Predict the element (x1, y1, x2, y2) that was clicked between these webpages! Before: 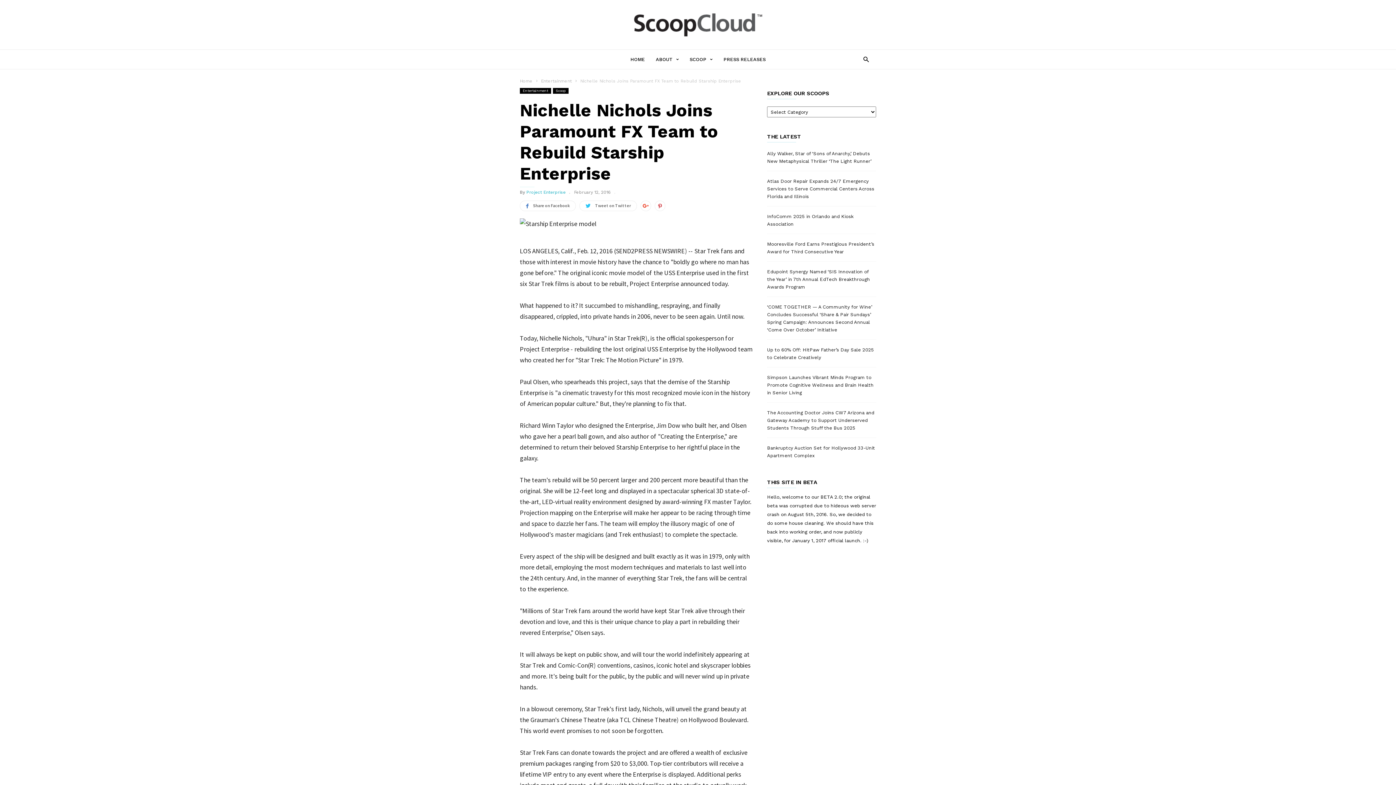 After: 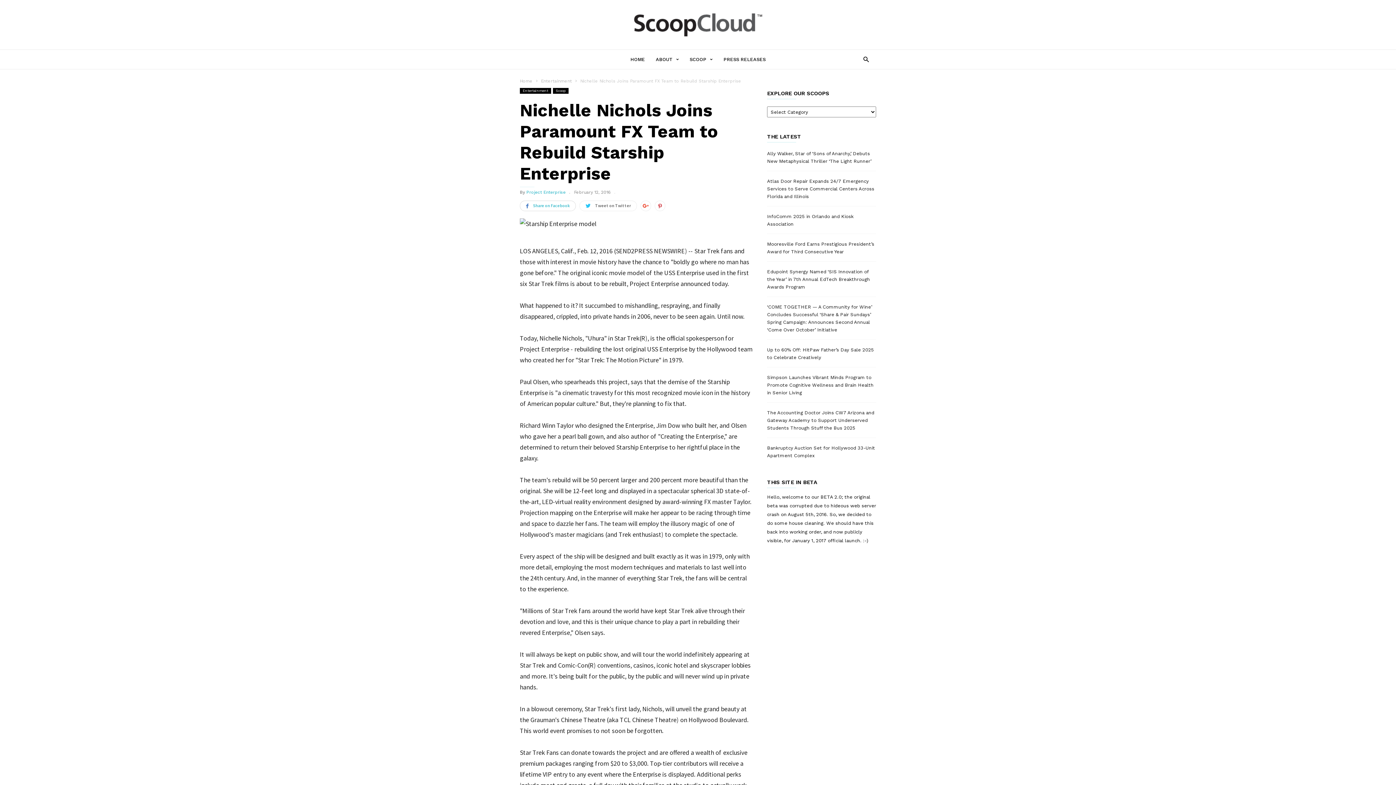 Action: label: Share on Facebook bbox: (520, 200, 576, 211)